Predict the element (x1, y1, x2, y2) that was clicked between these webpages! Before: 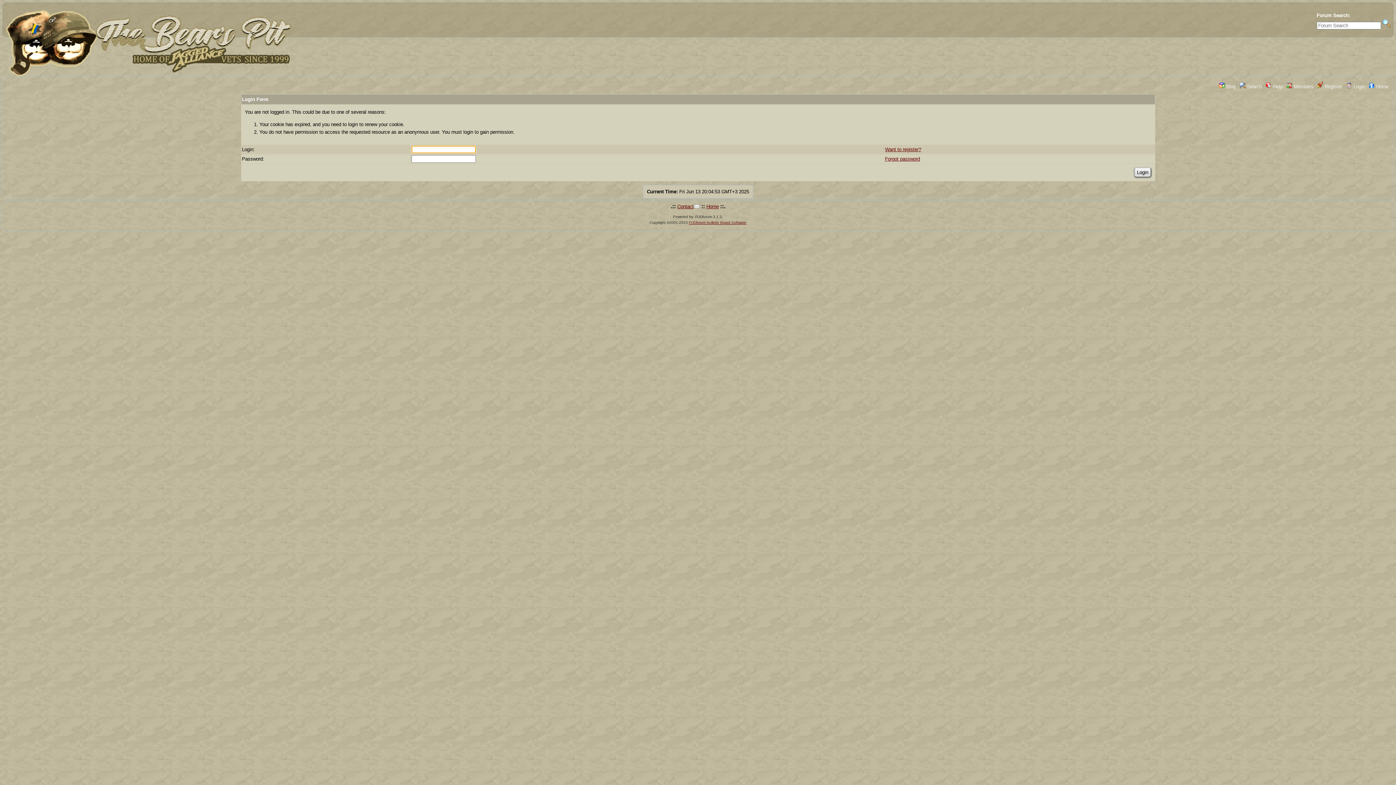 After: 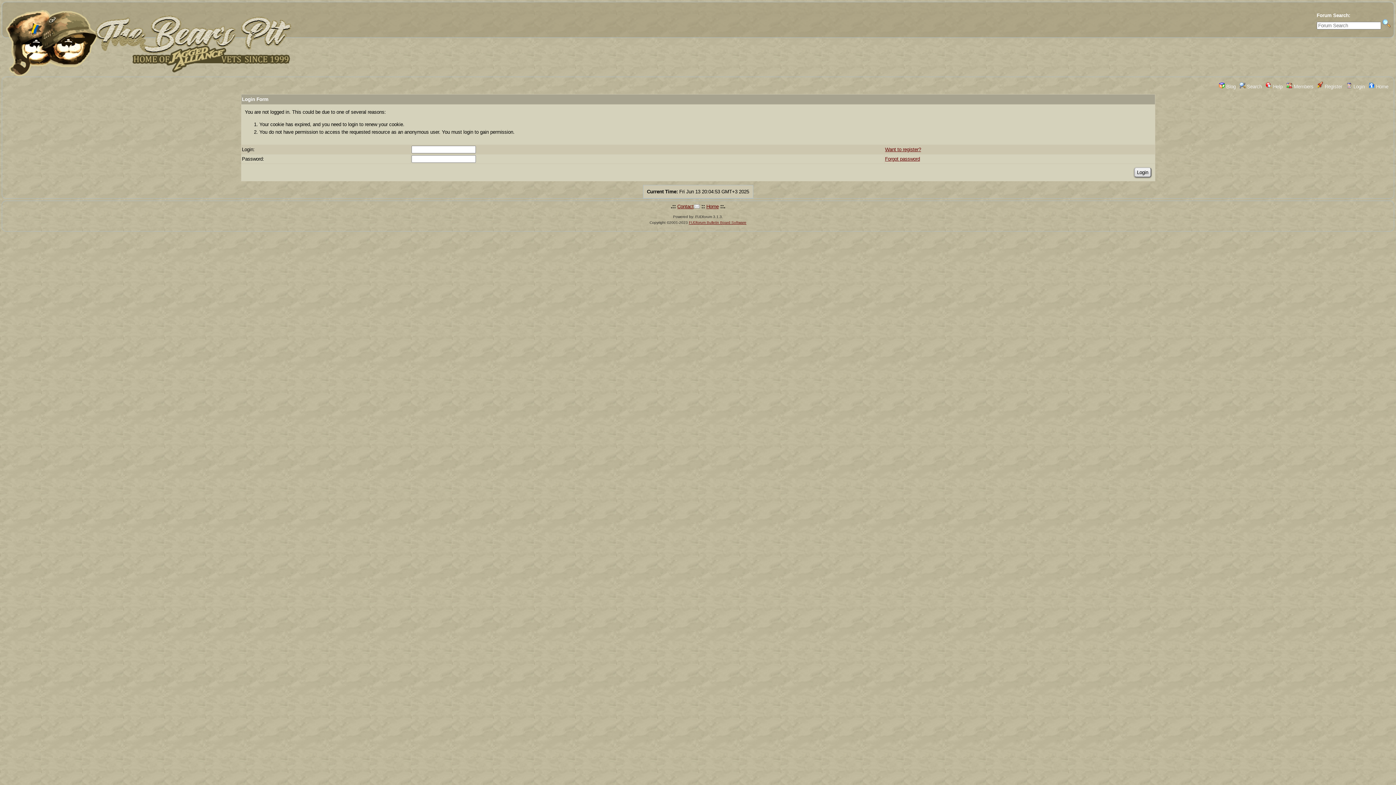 Action: bbox: (677, 204, 700, 209) label: Contact